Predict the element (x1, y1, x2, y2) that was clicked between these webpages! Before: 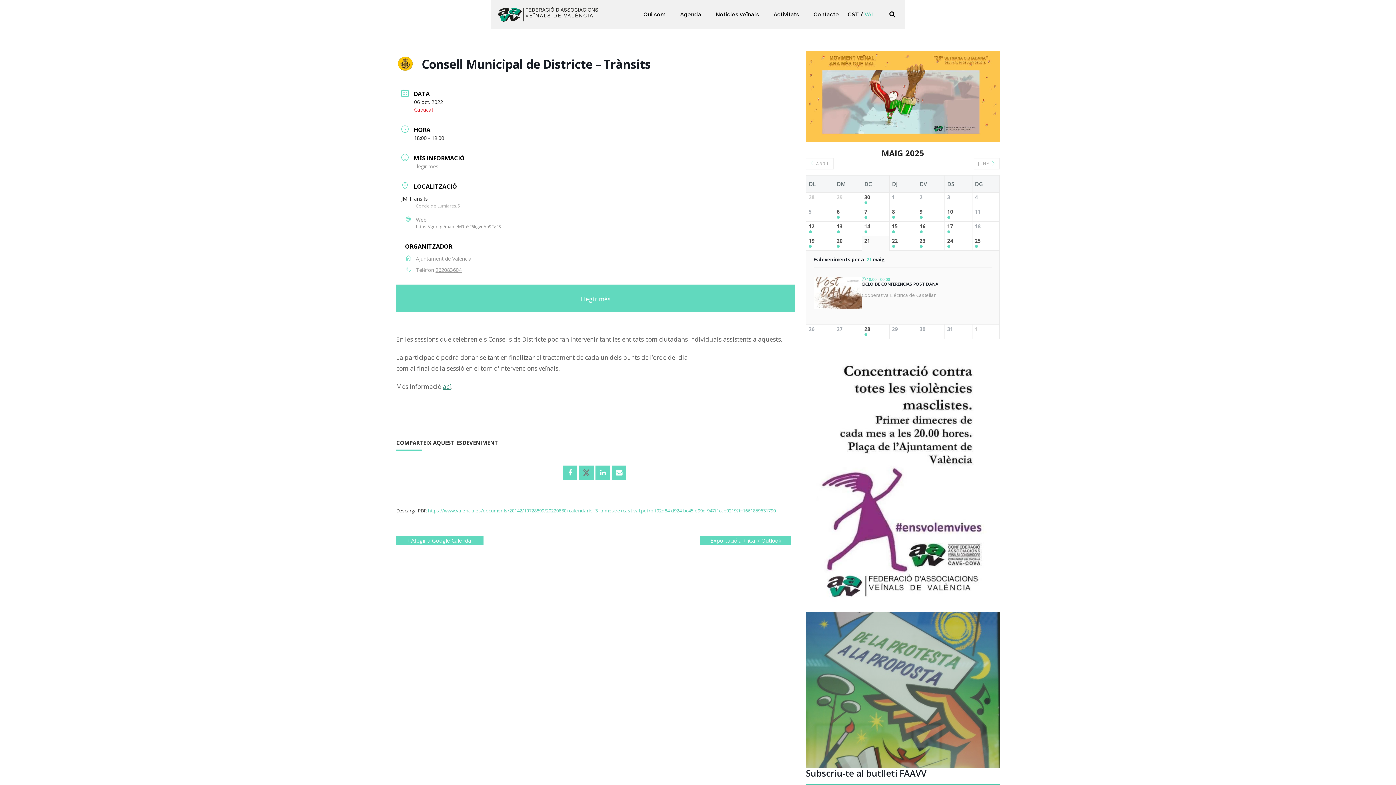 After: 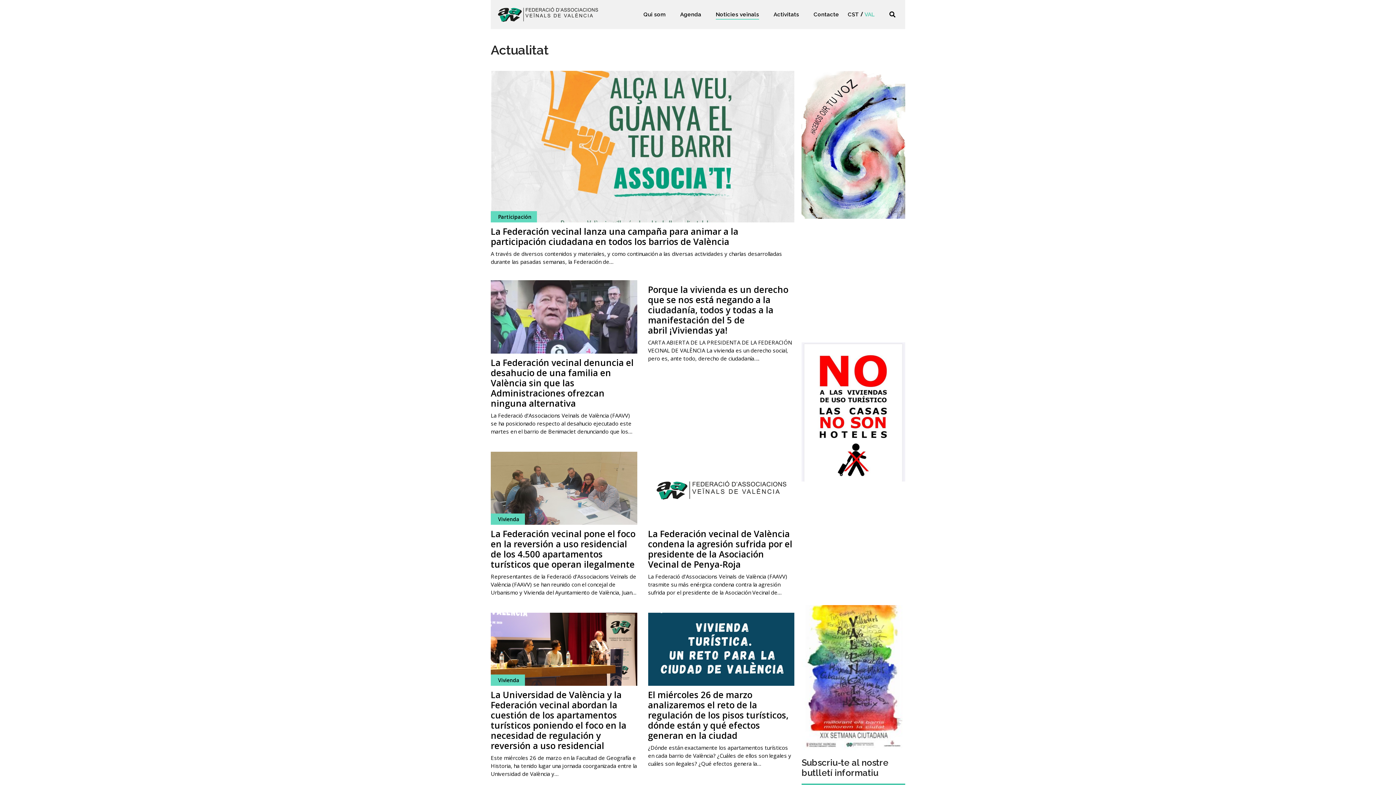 Action: bbox: (716, 9, 759, 19) label: Noticies veïnals